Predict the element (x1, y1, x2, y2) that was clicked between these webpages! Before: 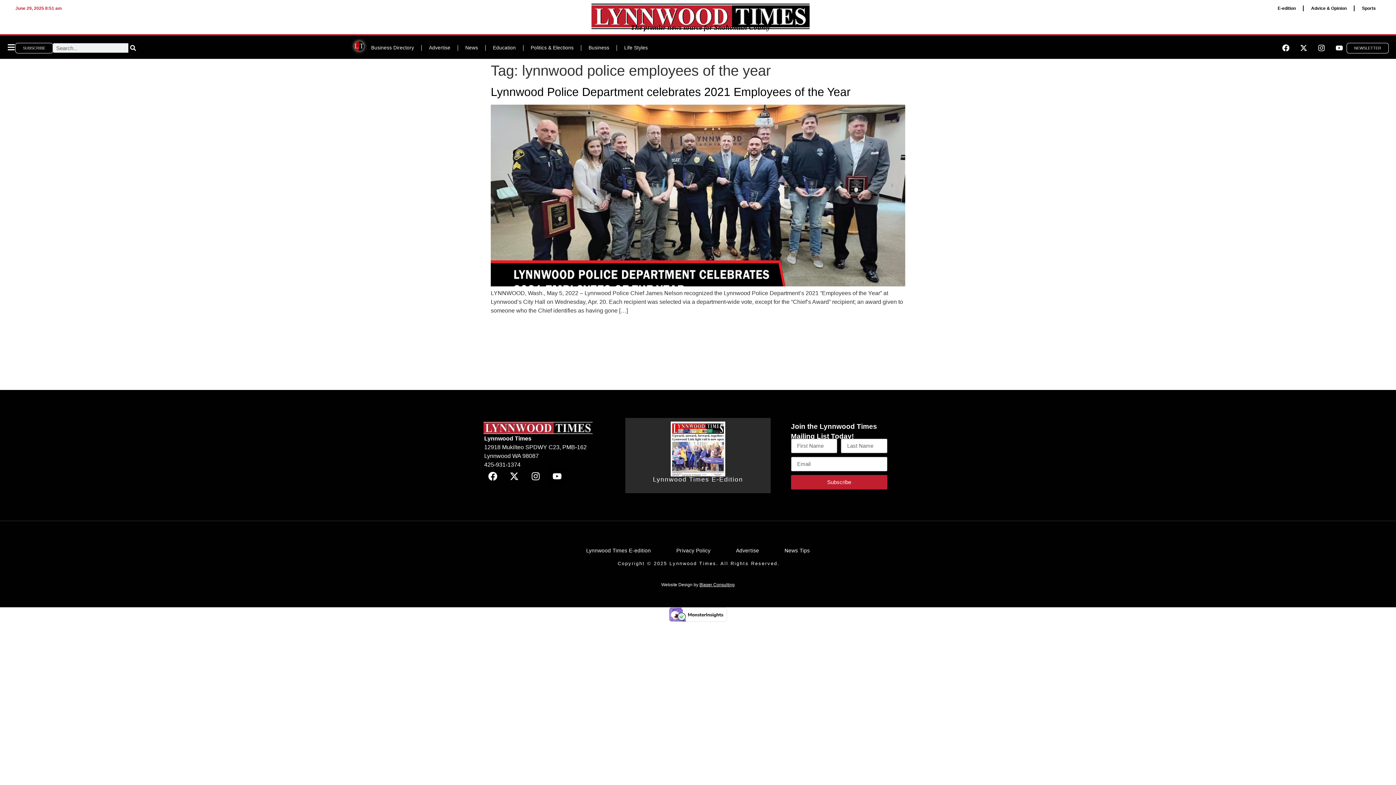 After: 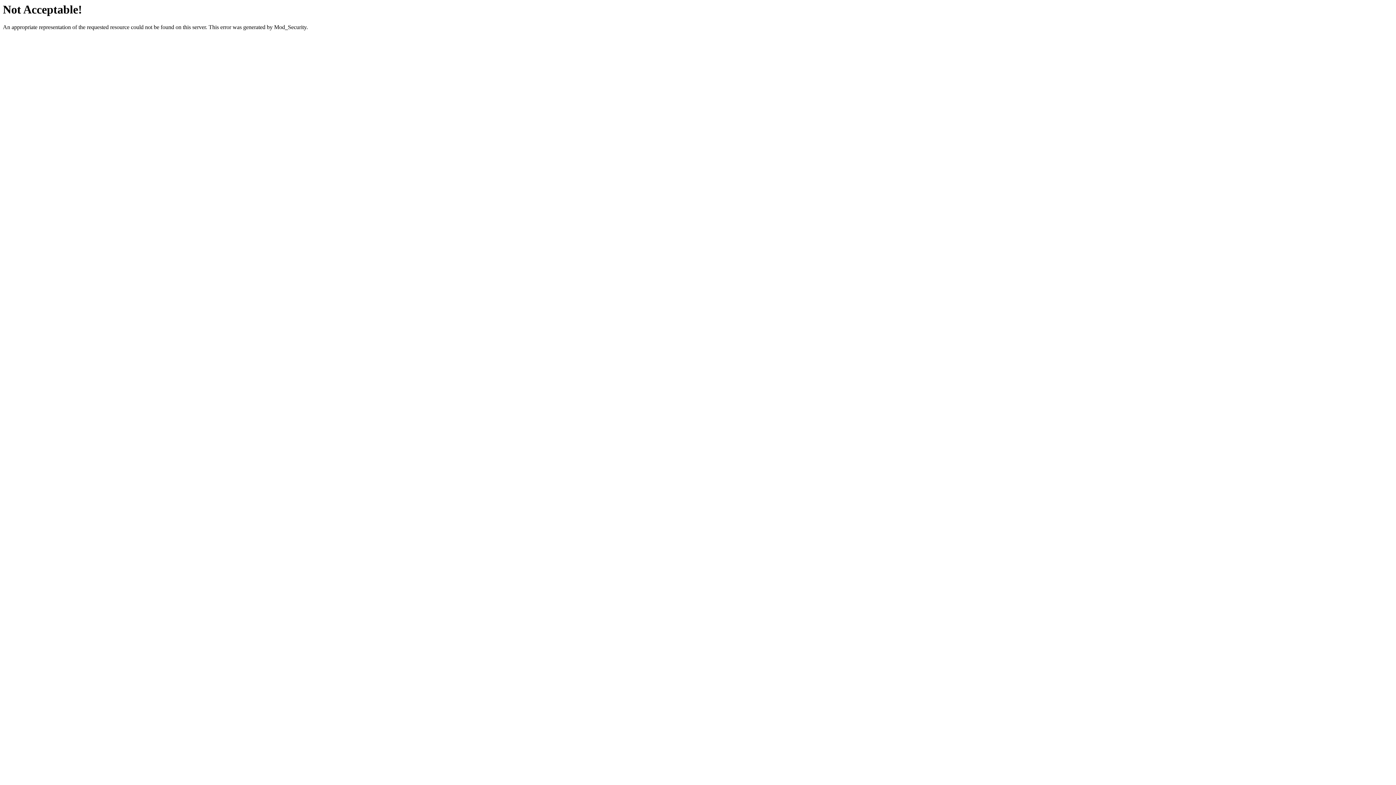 Action: label: Blaser Consulting bbox: (699, 582, 734, 587)